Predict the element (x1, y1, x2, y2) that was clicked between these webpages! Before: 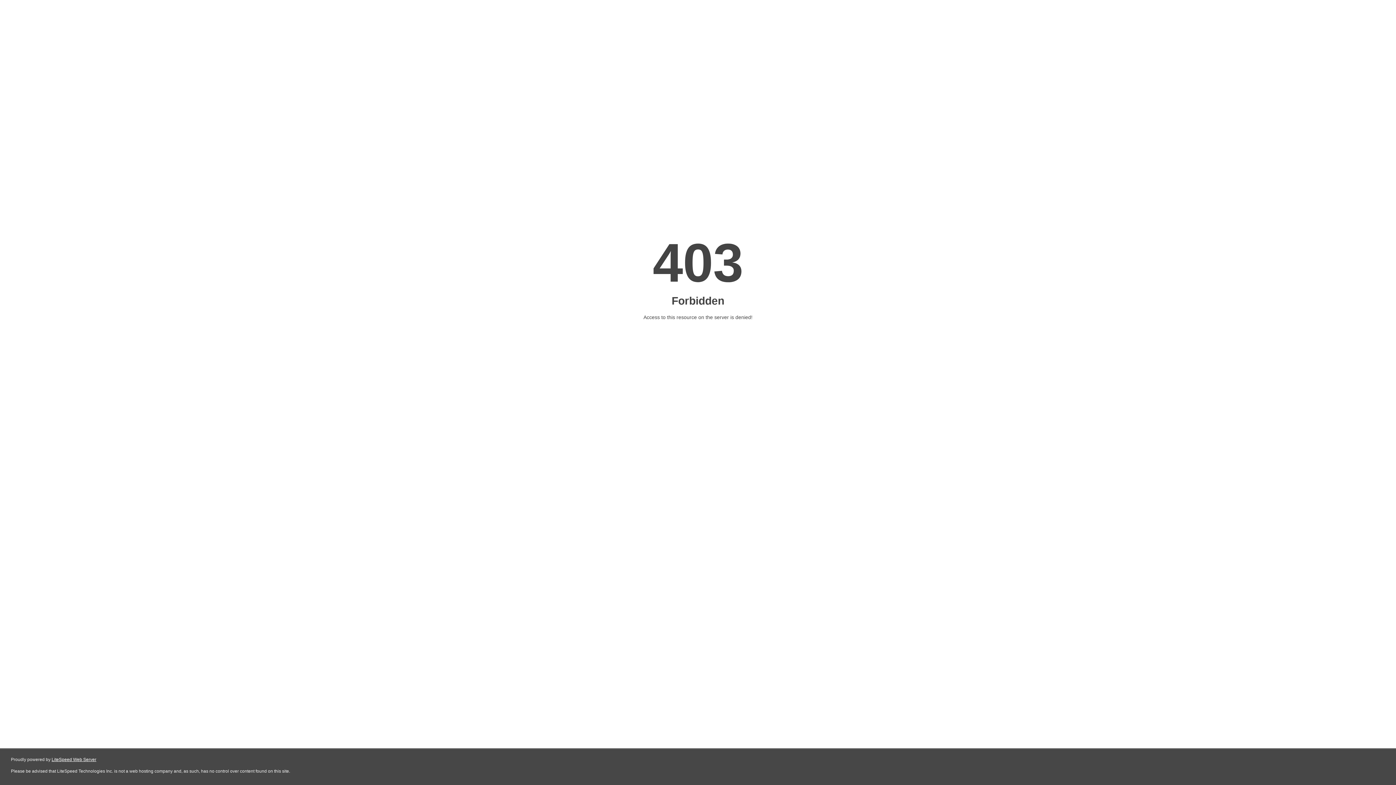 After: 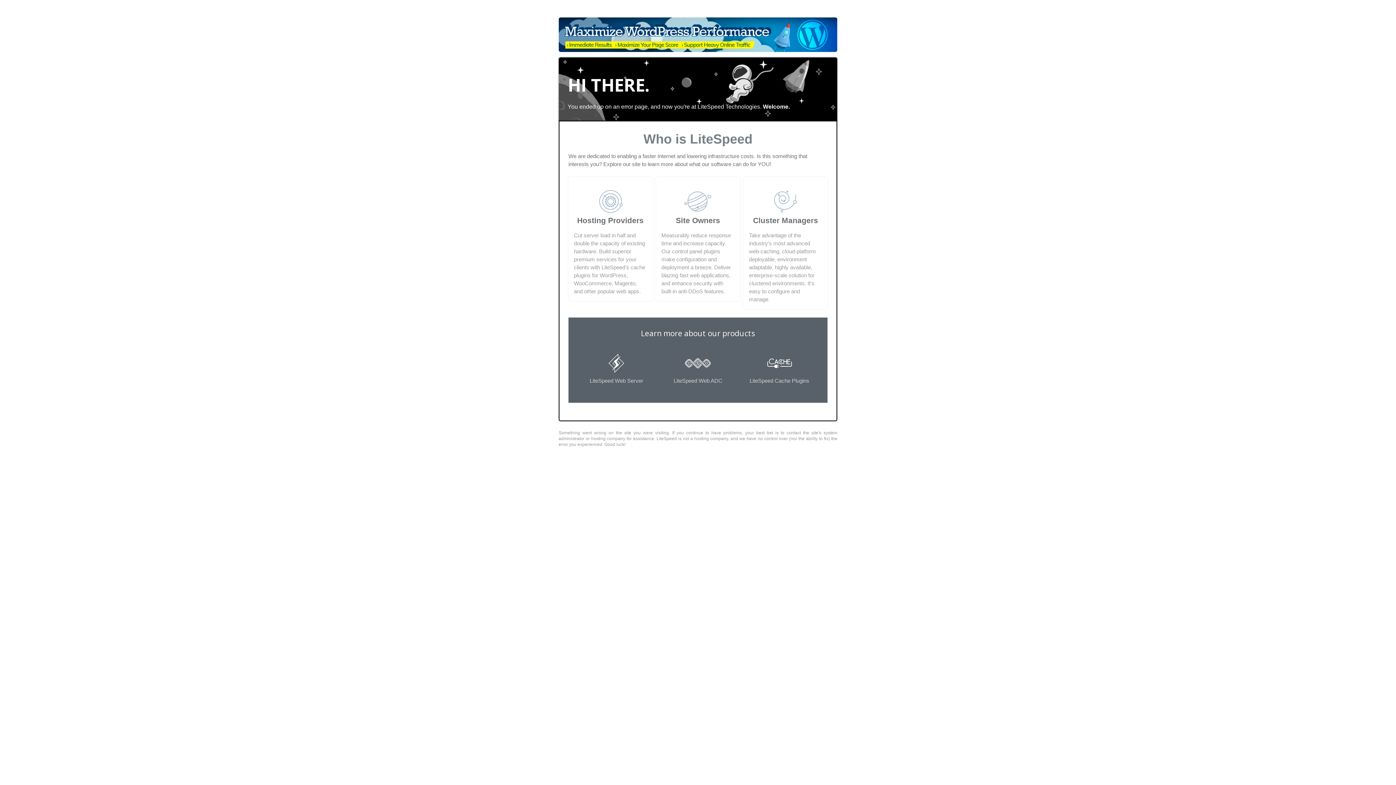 Action: bbox: (51, 757, 96, 762) label: LiteSpeed Web Server